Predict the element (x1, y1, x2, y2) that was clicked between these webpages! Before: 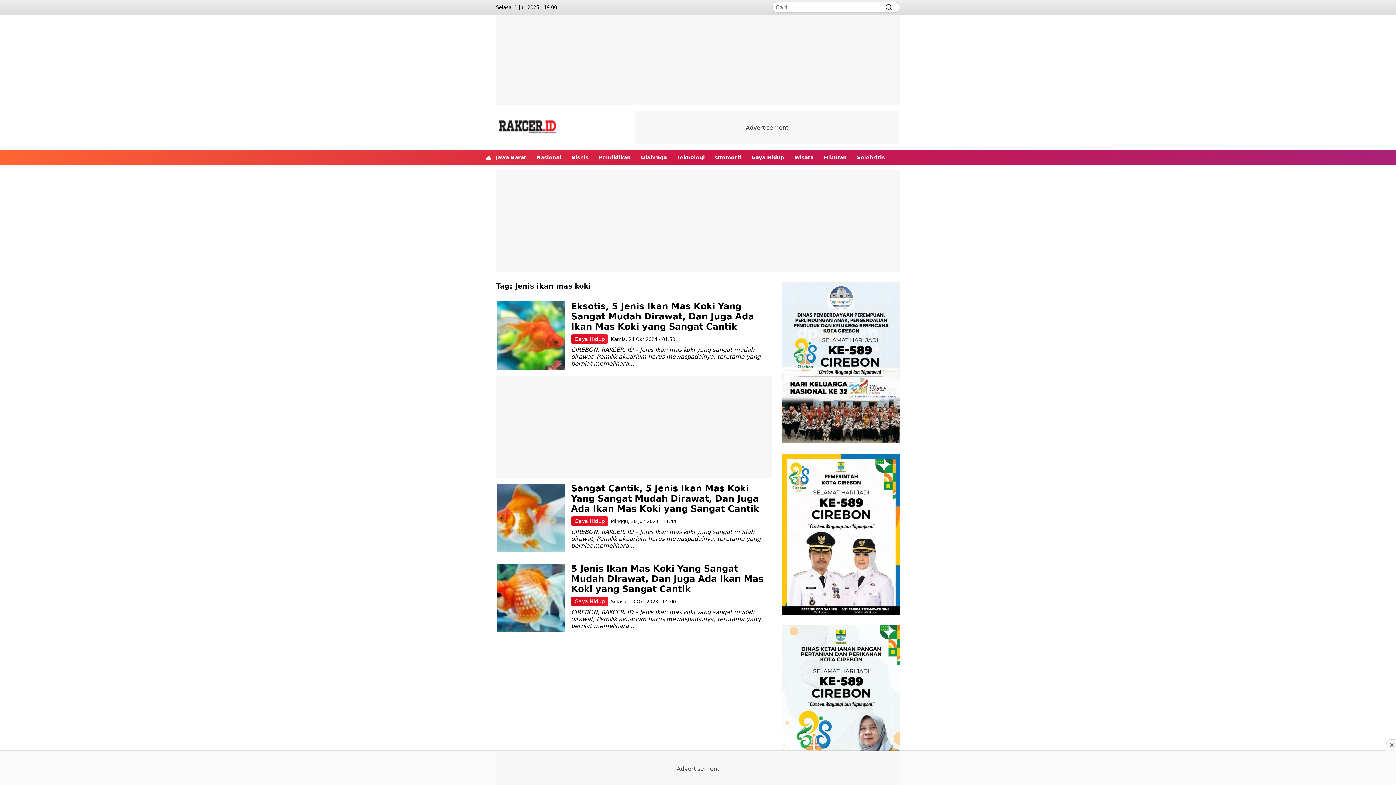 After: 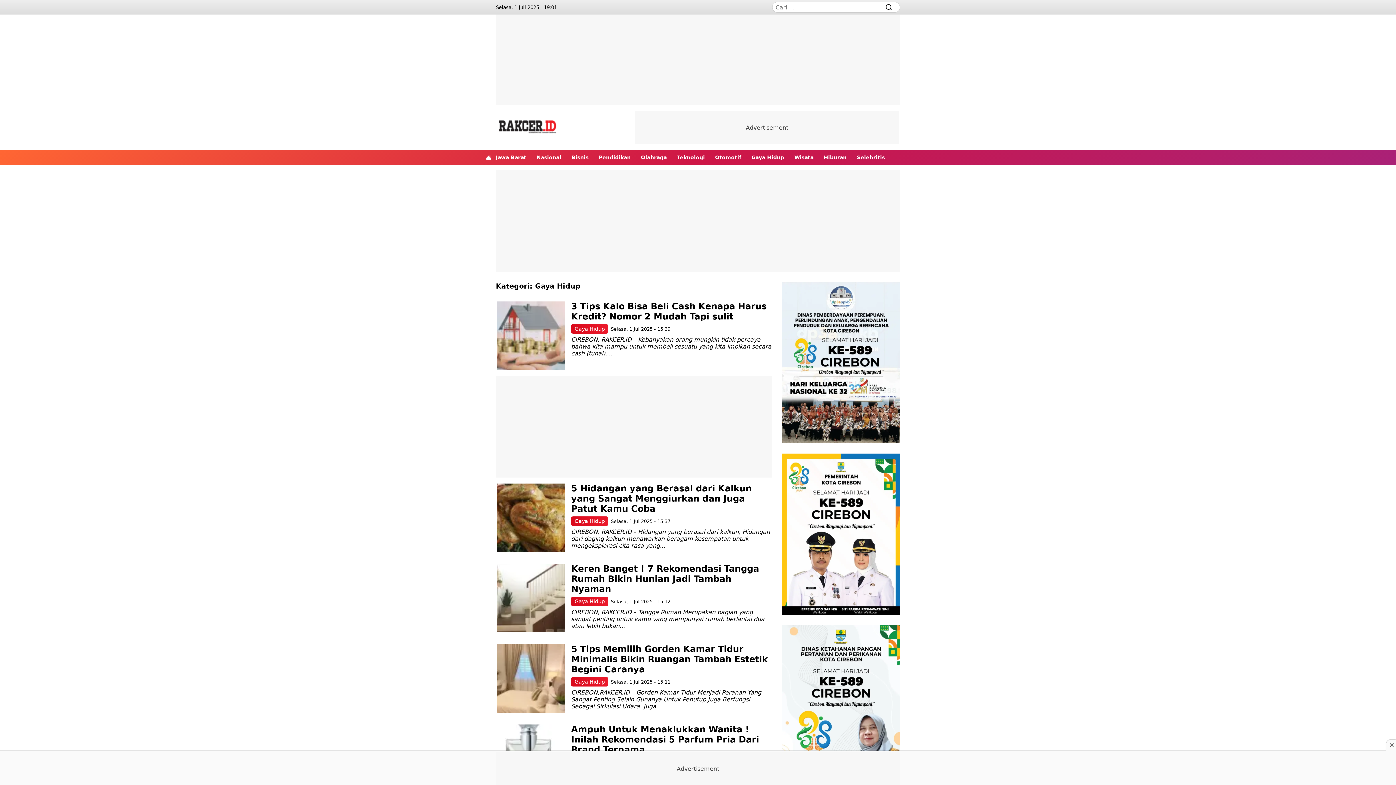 Action: bbox: (571, 516, 608, 526) label: Gaya Hidup